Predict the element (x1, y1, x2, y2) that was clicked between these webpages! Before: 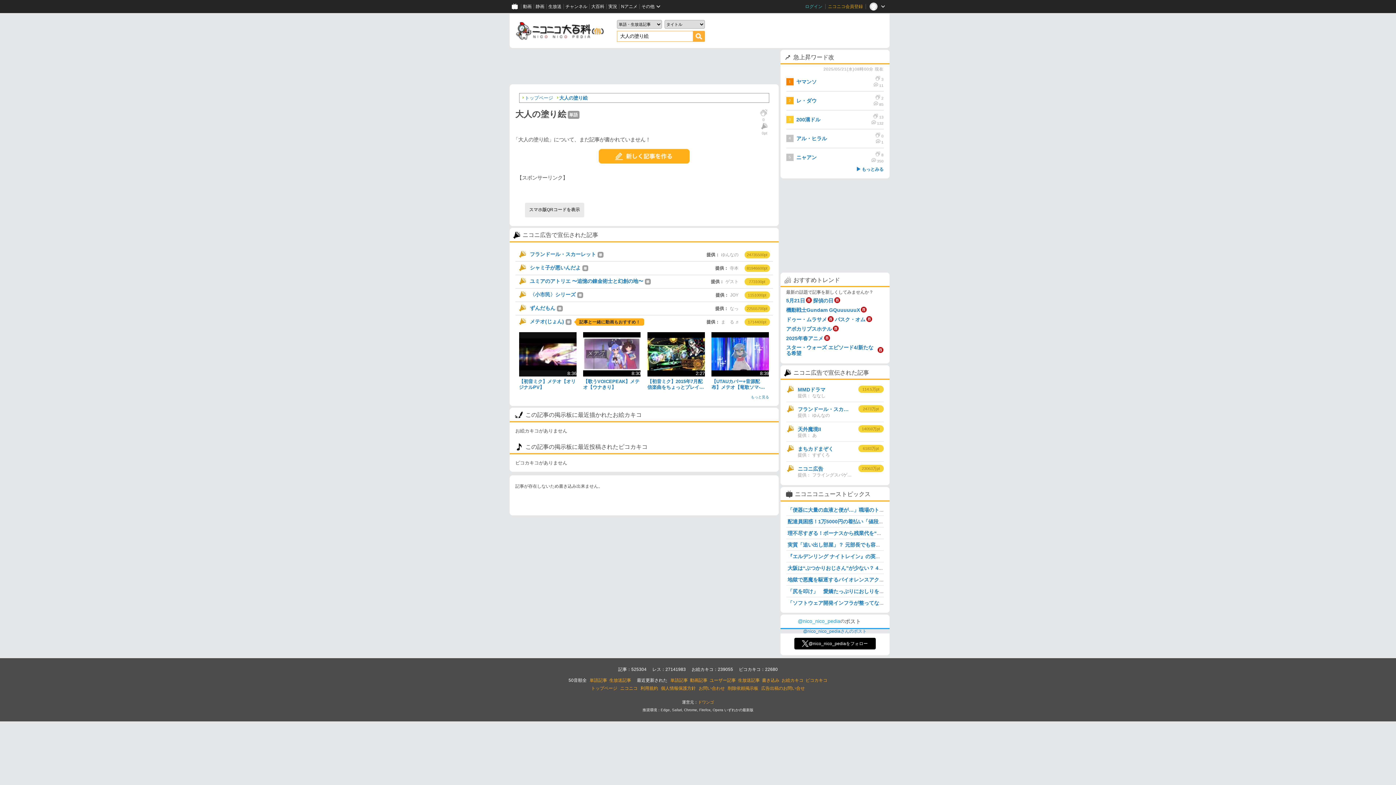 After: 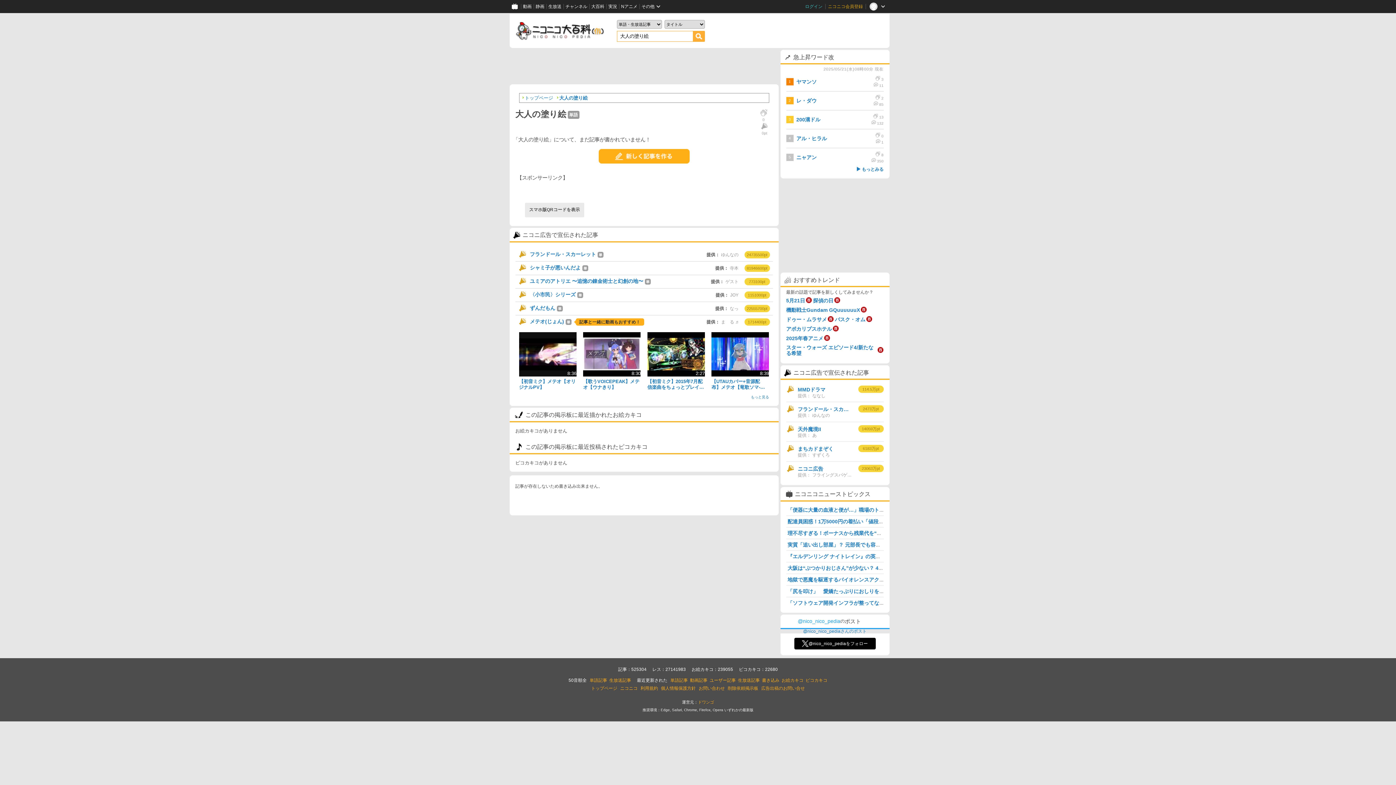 Action: bbox: (744, 264, 770, 271) label: 81946600pt